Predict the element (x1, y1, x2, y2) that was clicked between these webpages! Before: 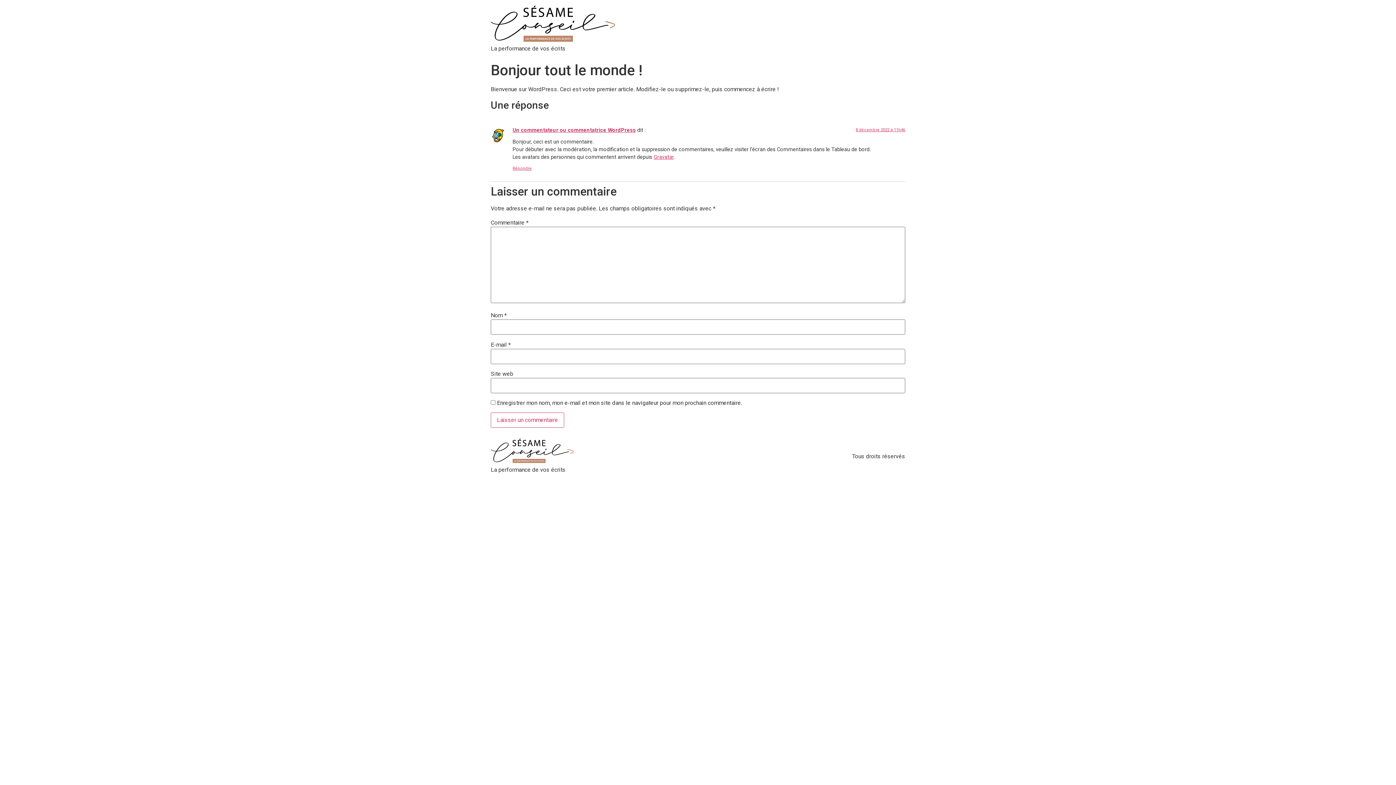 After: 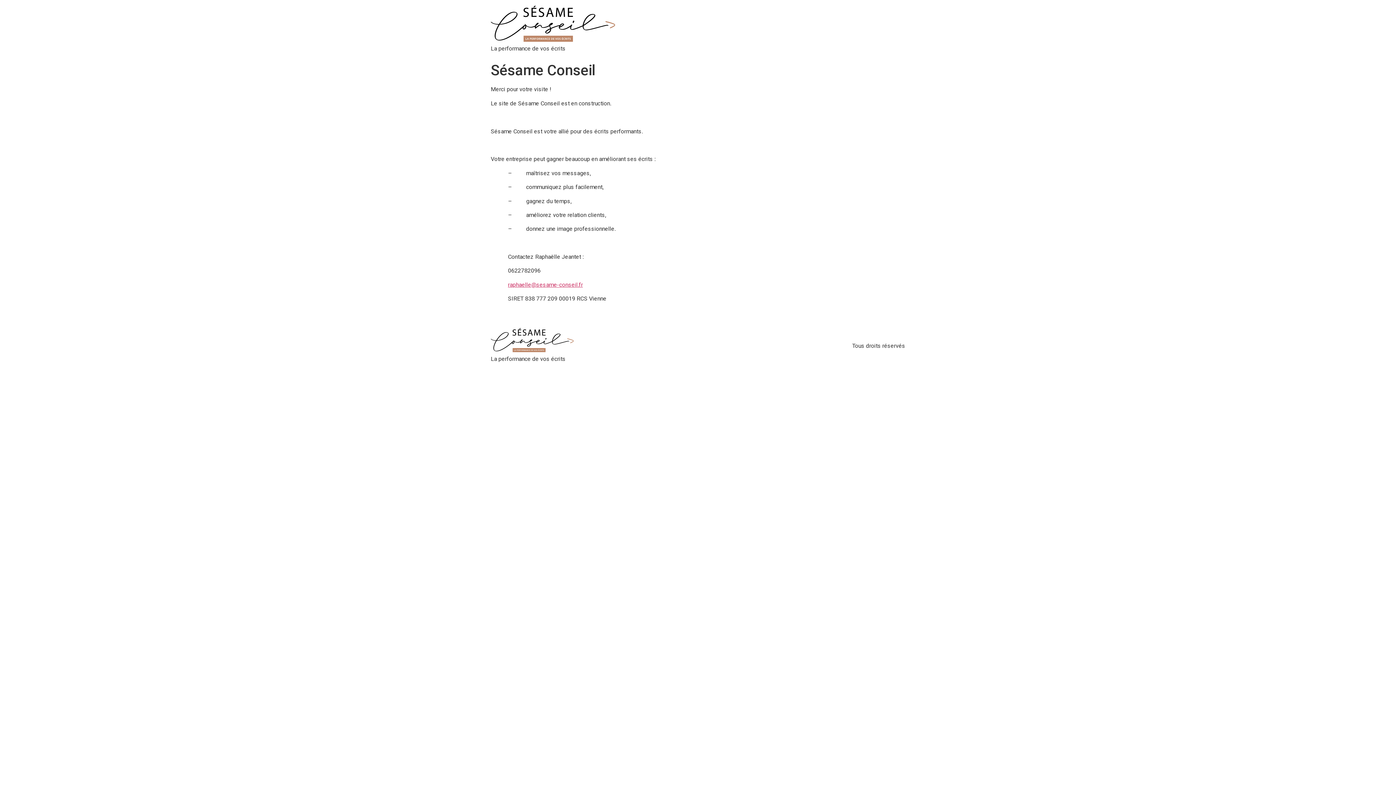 Action: bbox: (490, 5, 615, 44)